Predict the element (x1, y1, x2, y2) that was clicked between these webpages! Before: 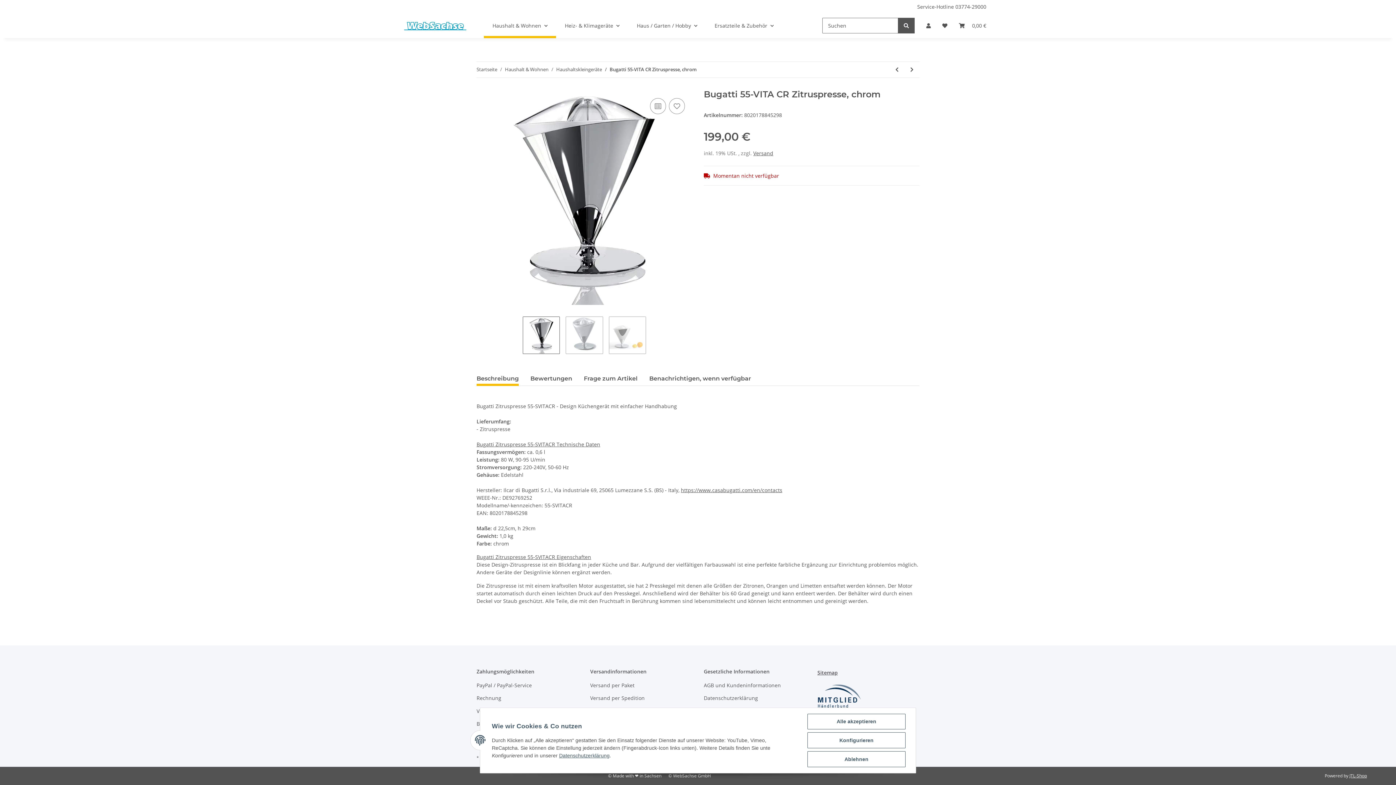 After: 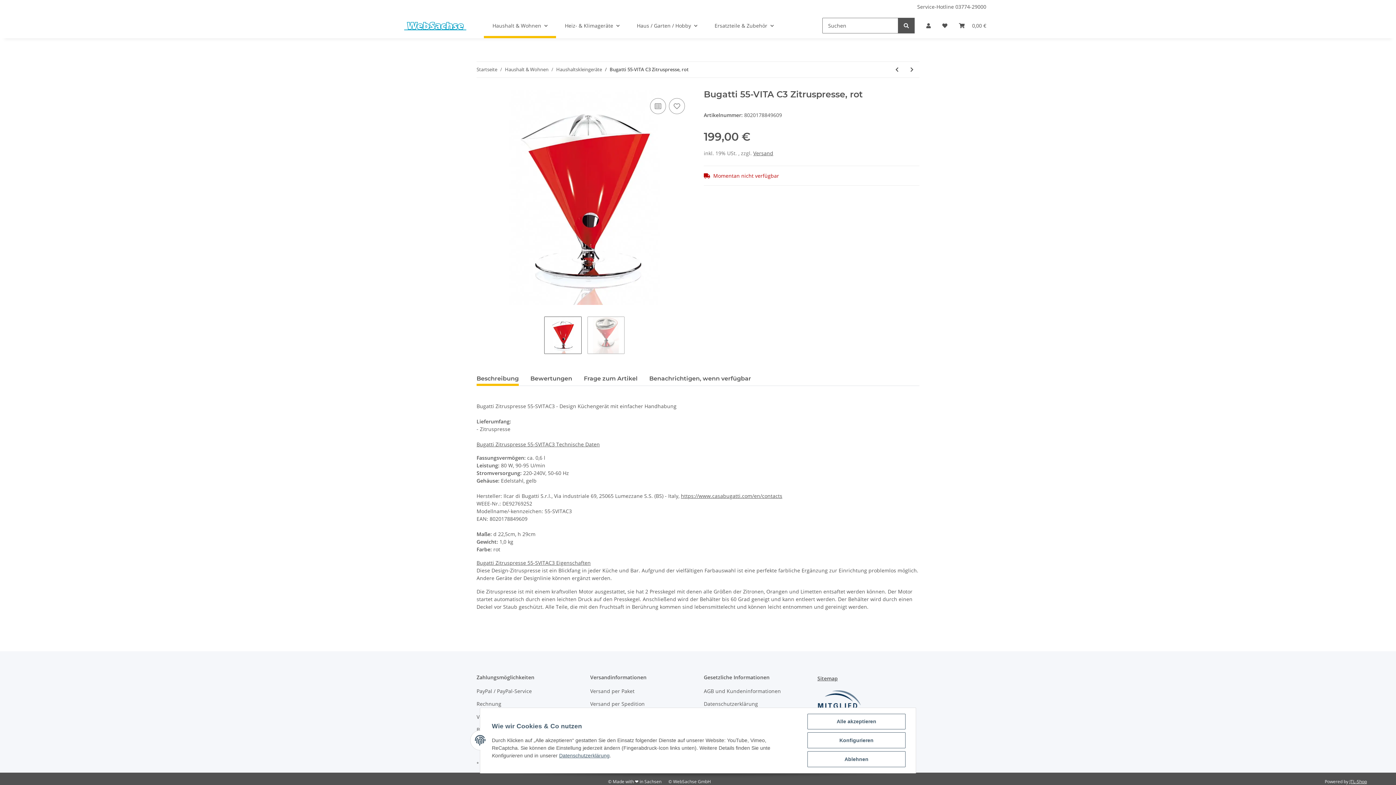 Action: label: zum vorherigen Artikel: Bugatti 55-VITA C3 Zitruspresse, rot bbox: (889, 61, 904, 77)